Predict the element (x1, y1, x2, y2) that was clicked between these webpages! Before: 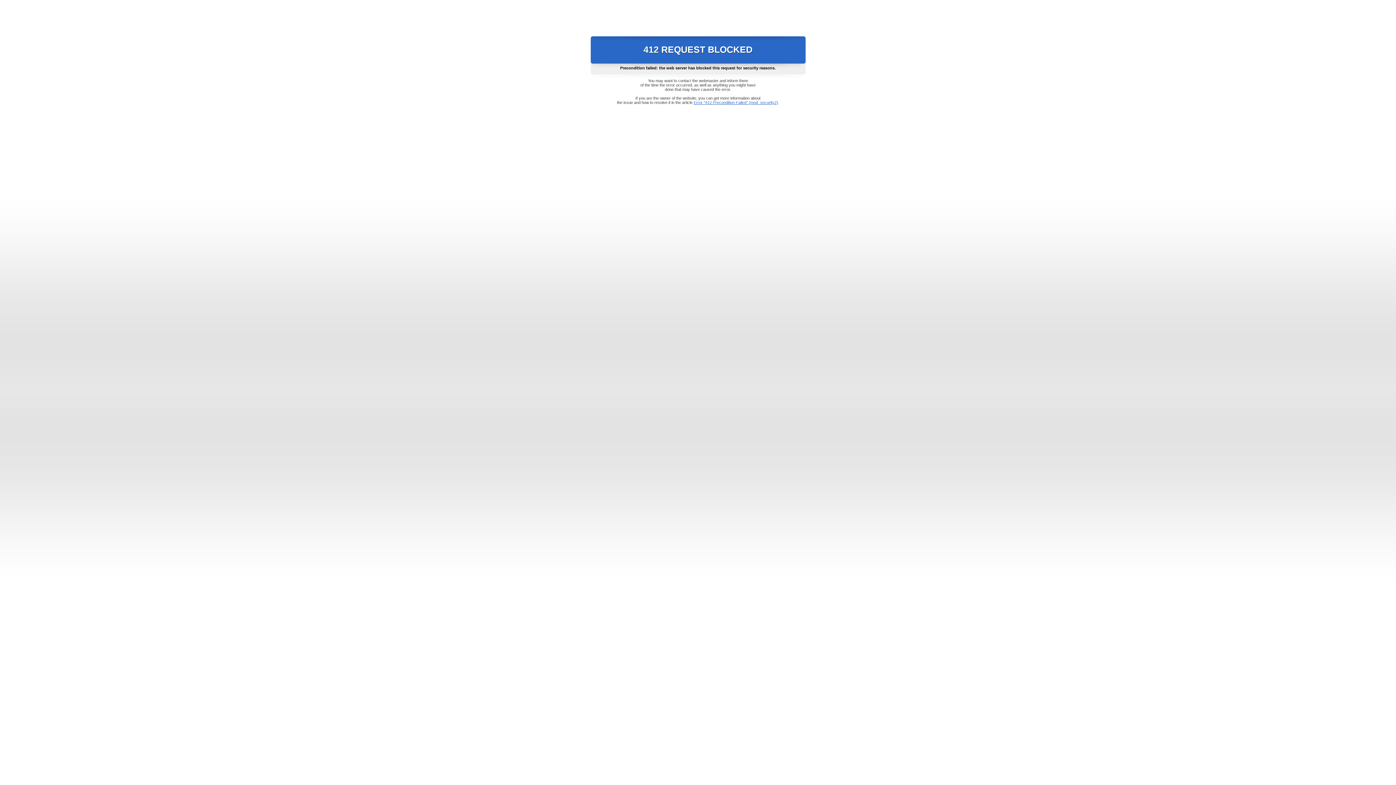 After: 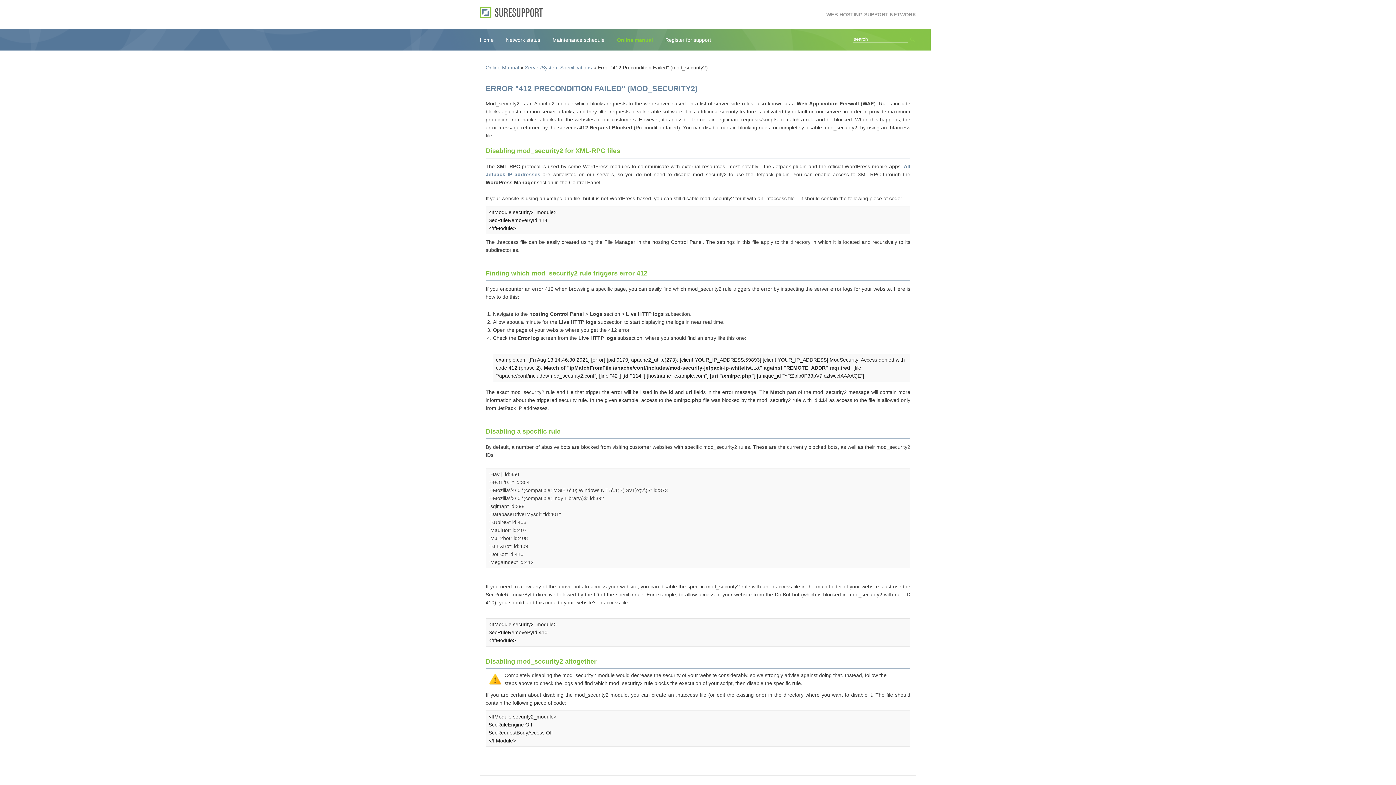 Action: label: Error "412 Precondition Failed" (mod_security2) bbox: (693, 100, 778, 104)